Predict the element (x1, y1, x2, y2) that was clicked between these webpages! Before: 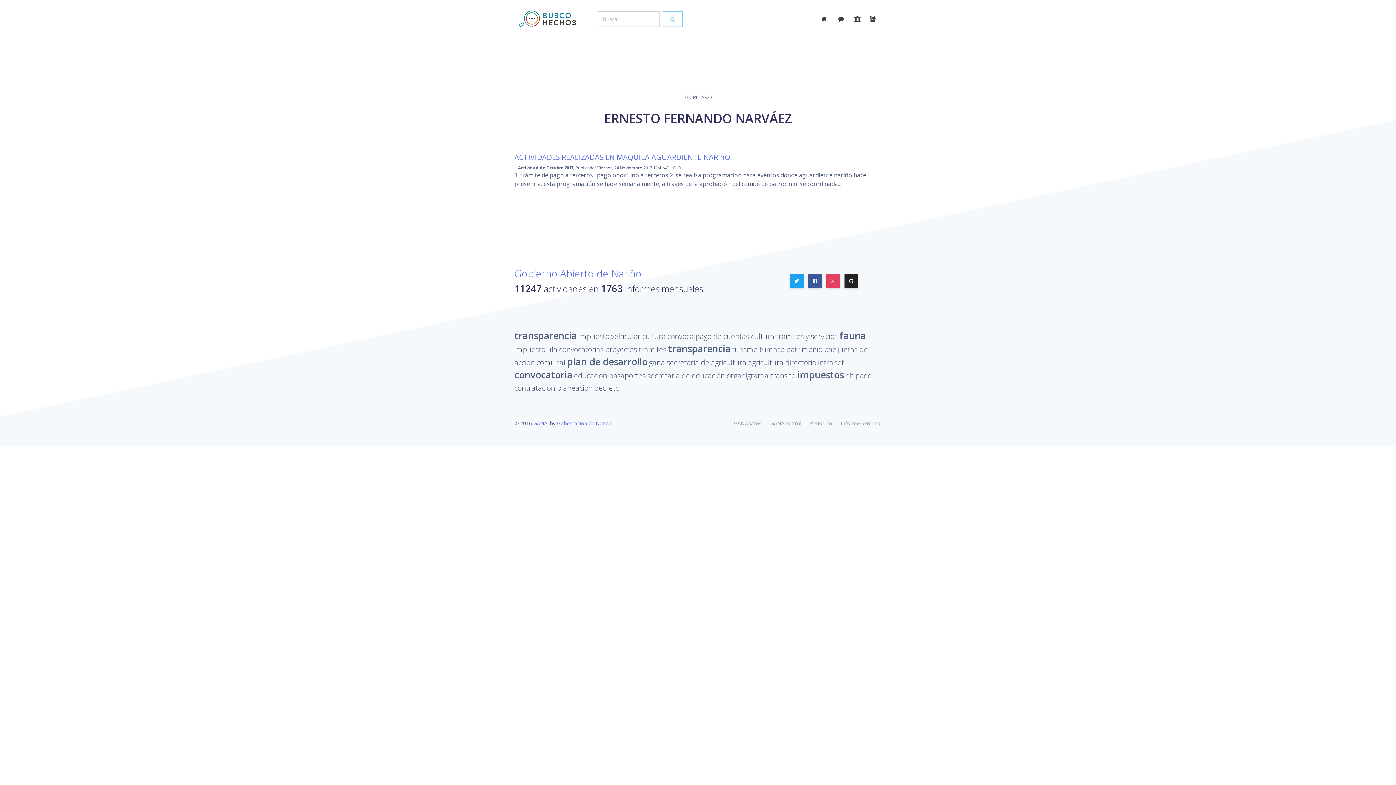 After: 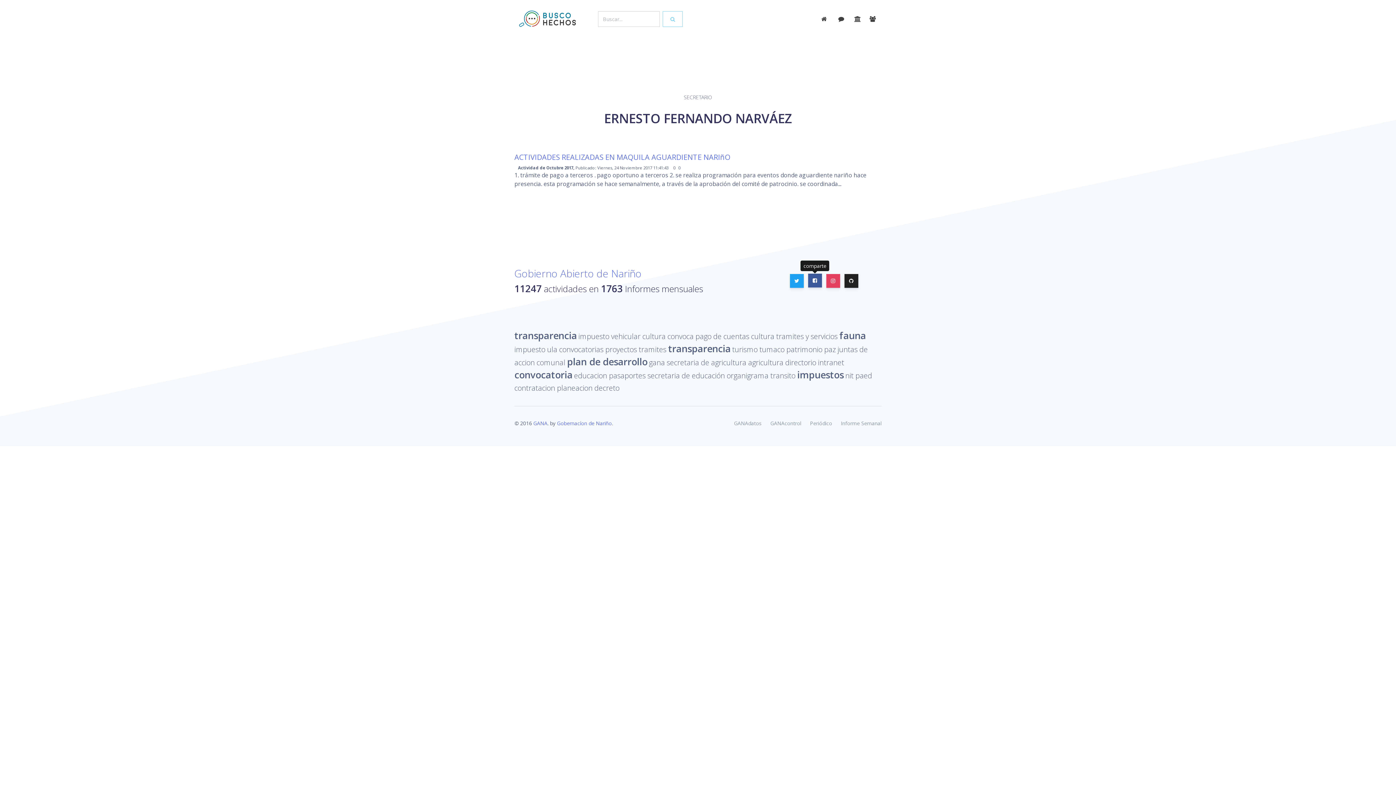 Action: bbox: (808, 274, 822, 287)